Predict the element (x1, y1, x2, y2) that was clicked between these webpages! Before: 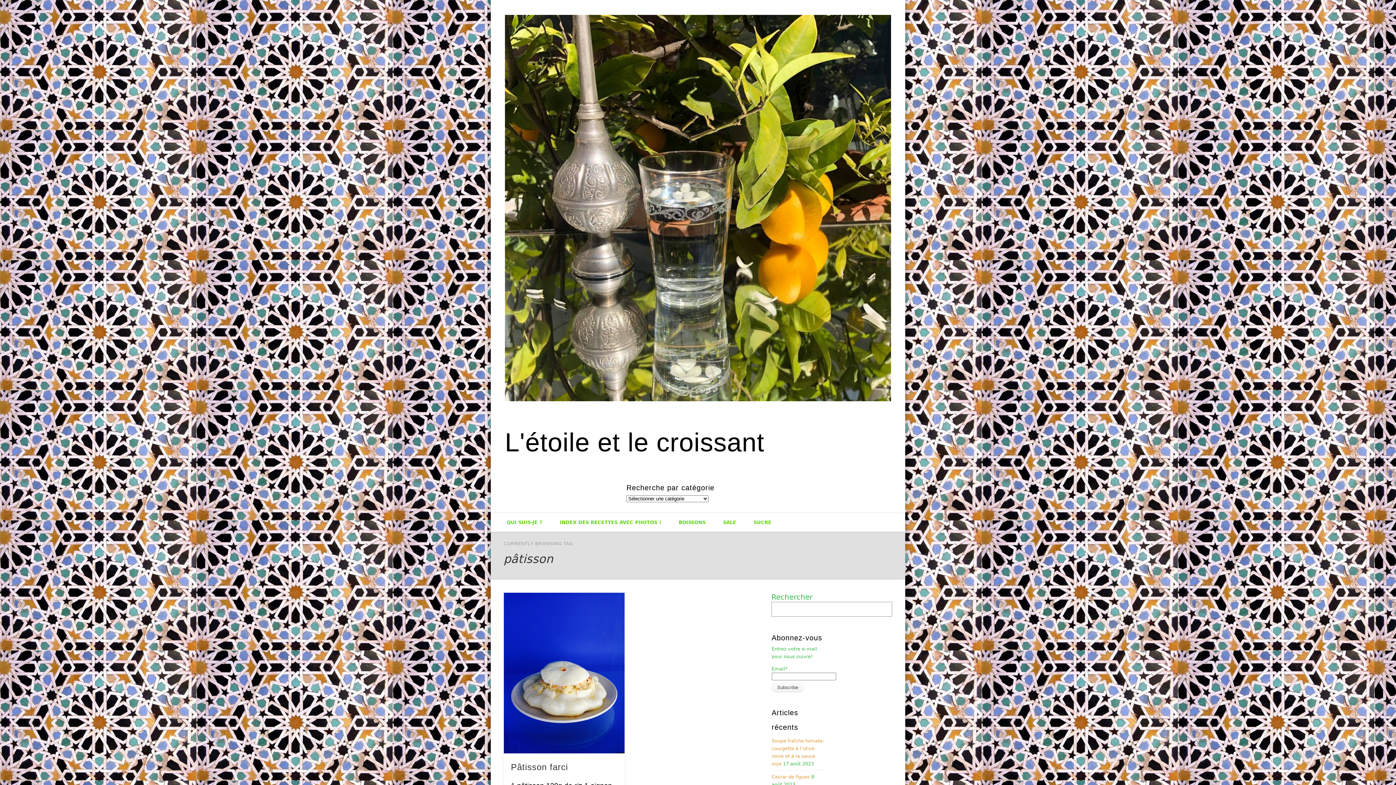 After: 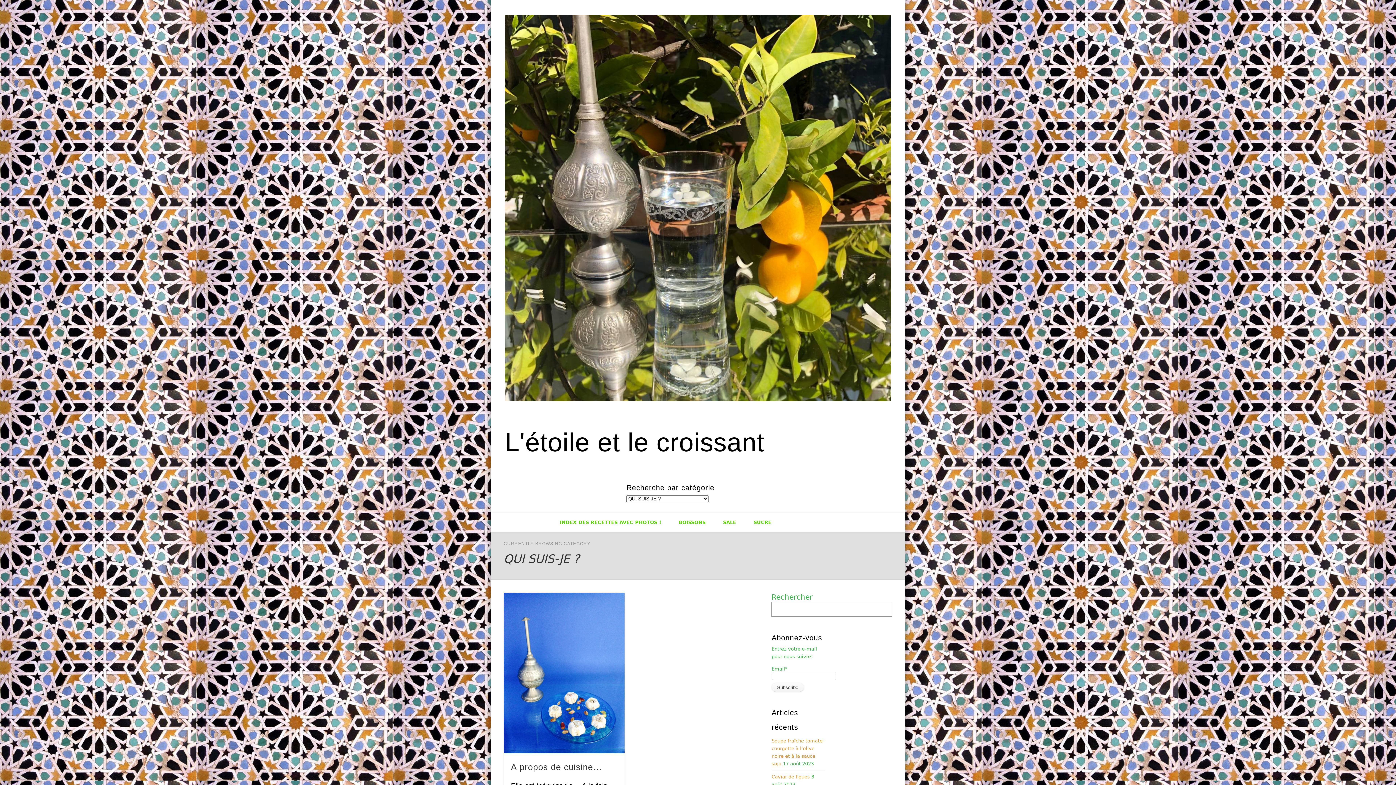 Action: bbox: (498, 513, 551, 531) label: QUI SUIS-JE ?